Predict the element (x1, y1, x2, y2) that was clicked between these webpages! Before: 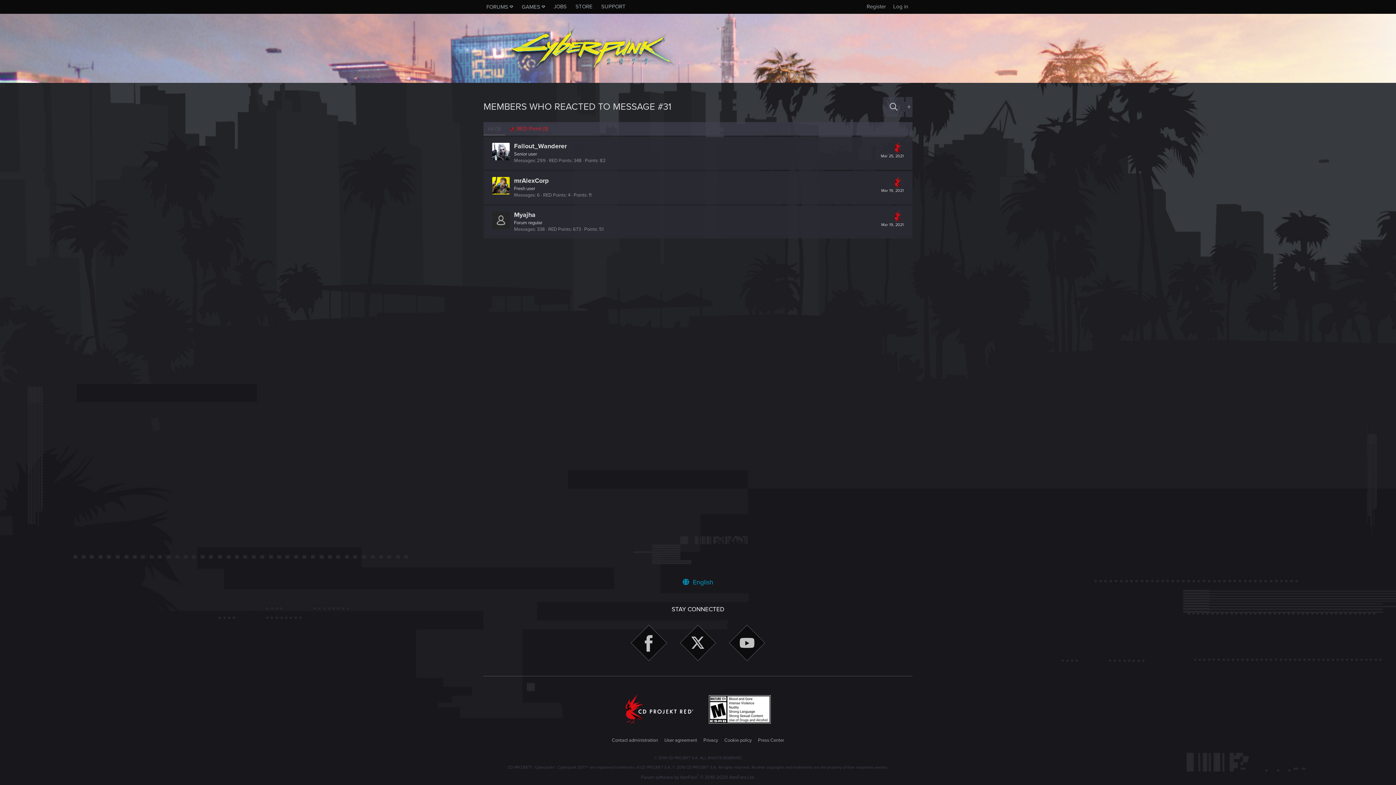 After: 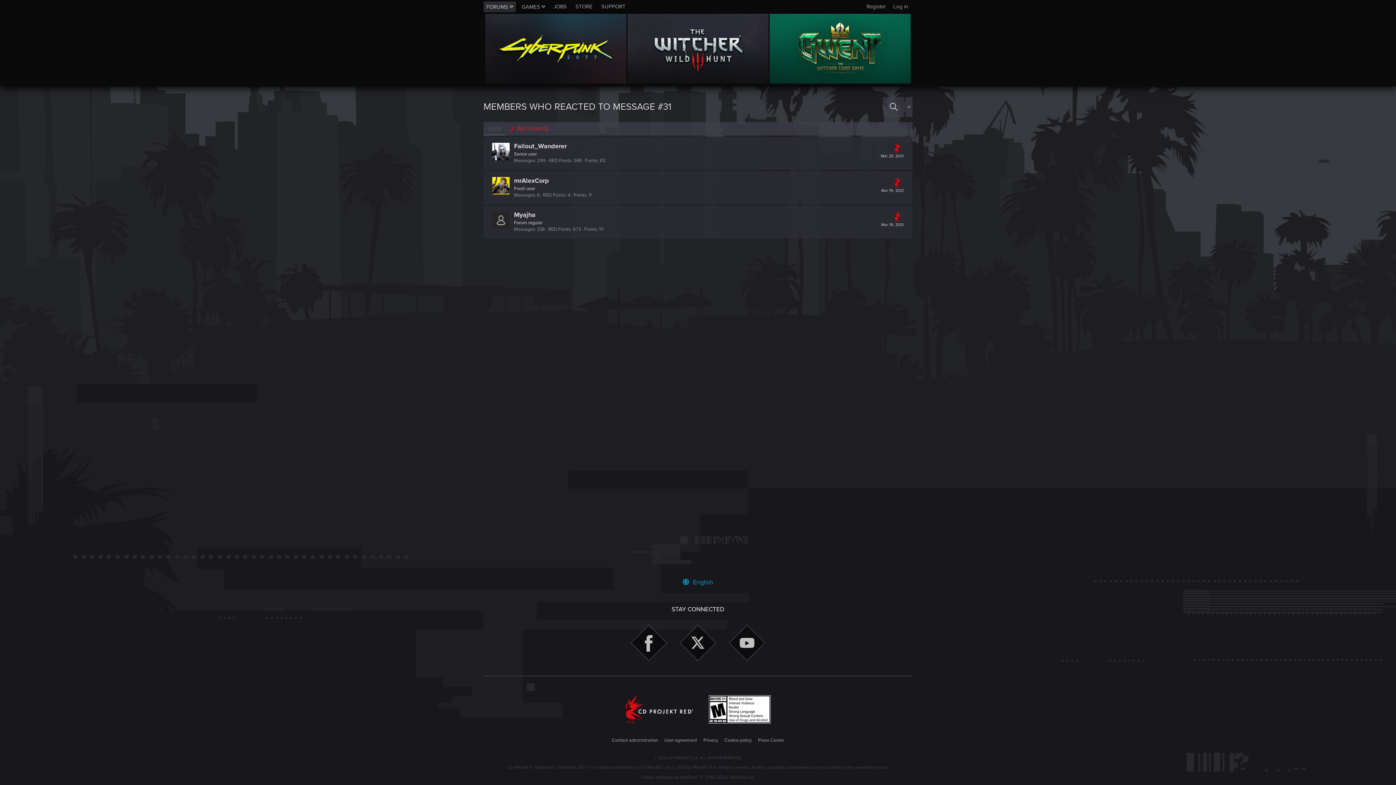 Action: bbox: (483, 1, 516, 12) label: FORUMS